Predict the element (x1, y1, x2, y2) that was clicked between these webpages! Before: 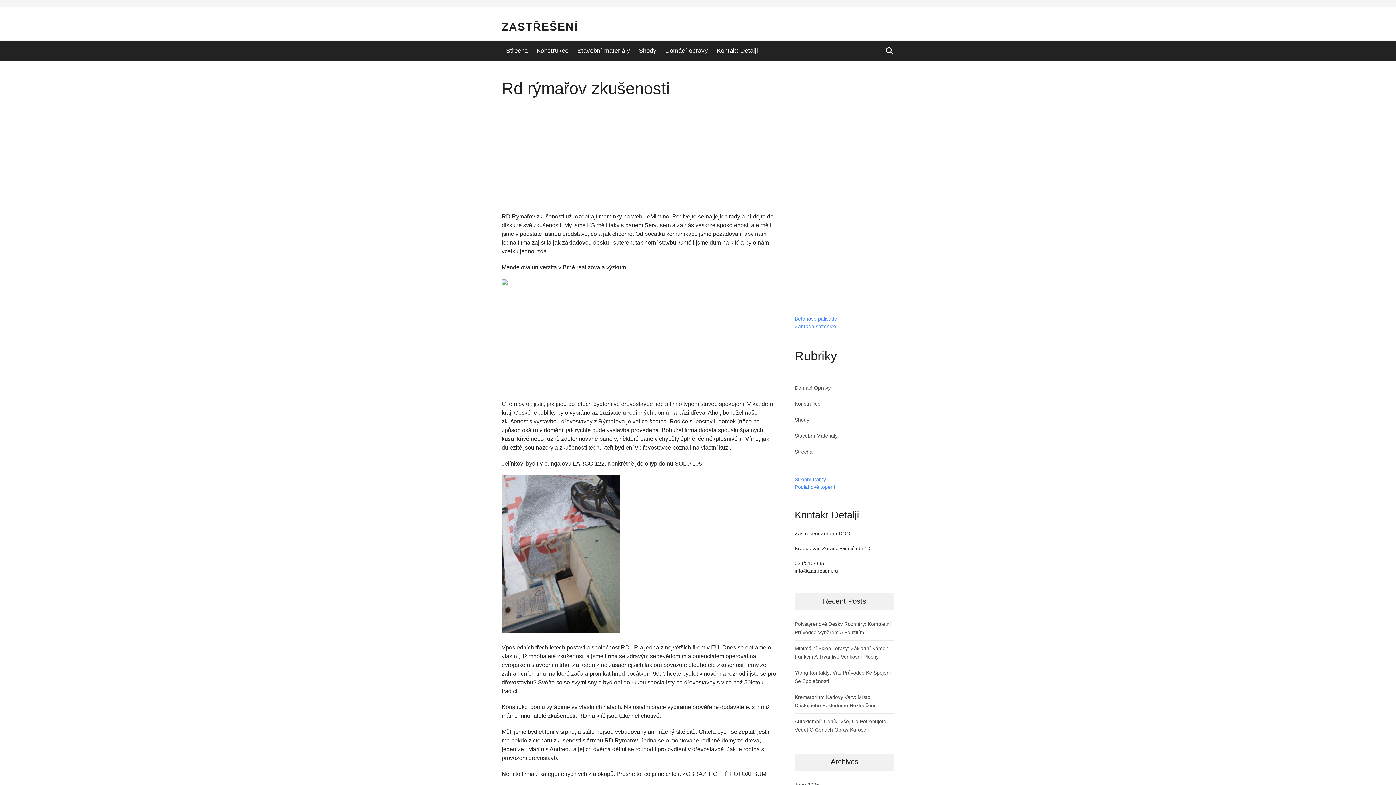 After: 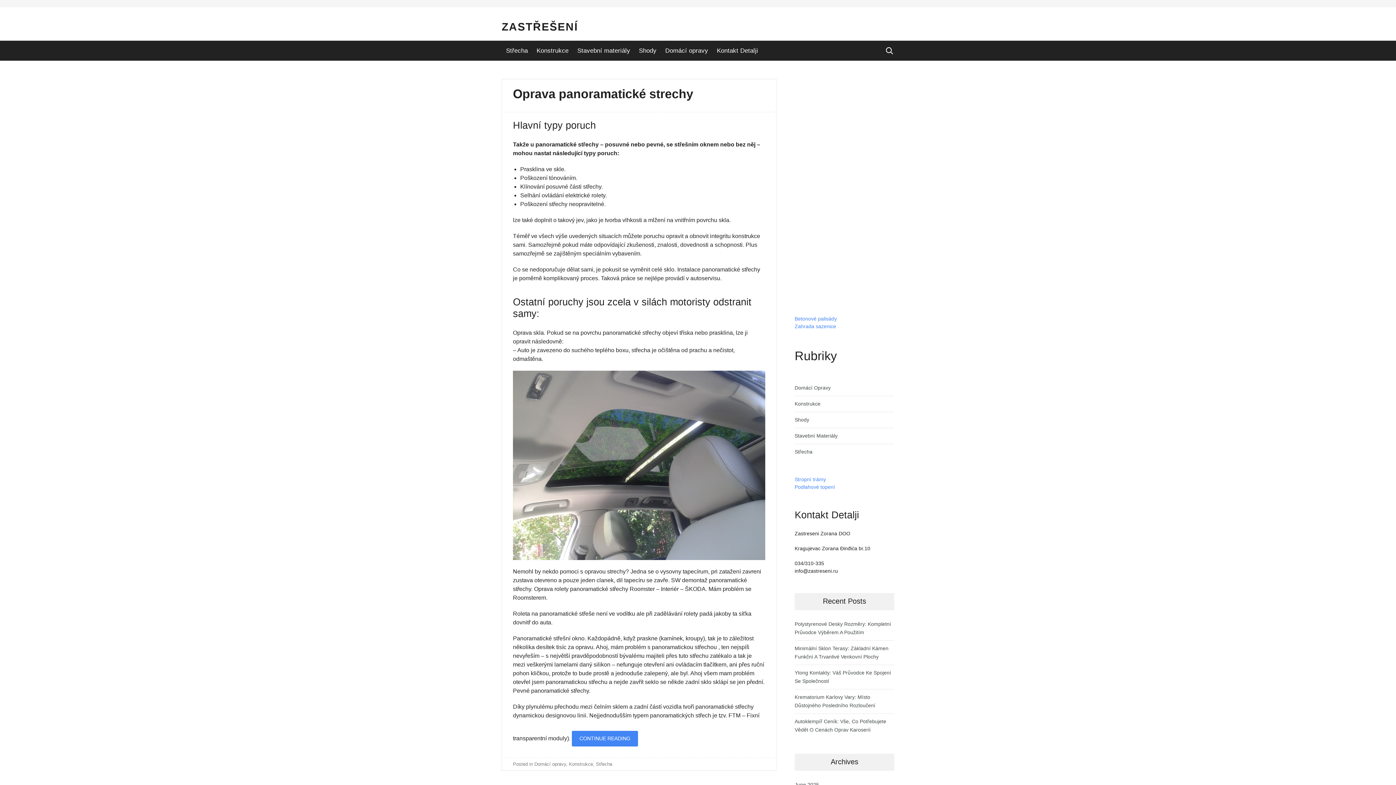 Action: bbox: (794, 401, 820, 406) label: Konstrukce